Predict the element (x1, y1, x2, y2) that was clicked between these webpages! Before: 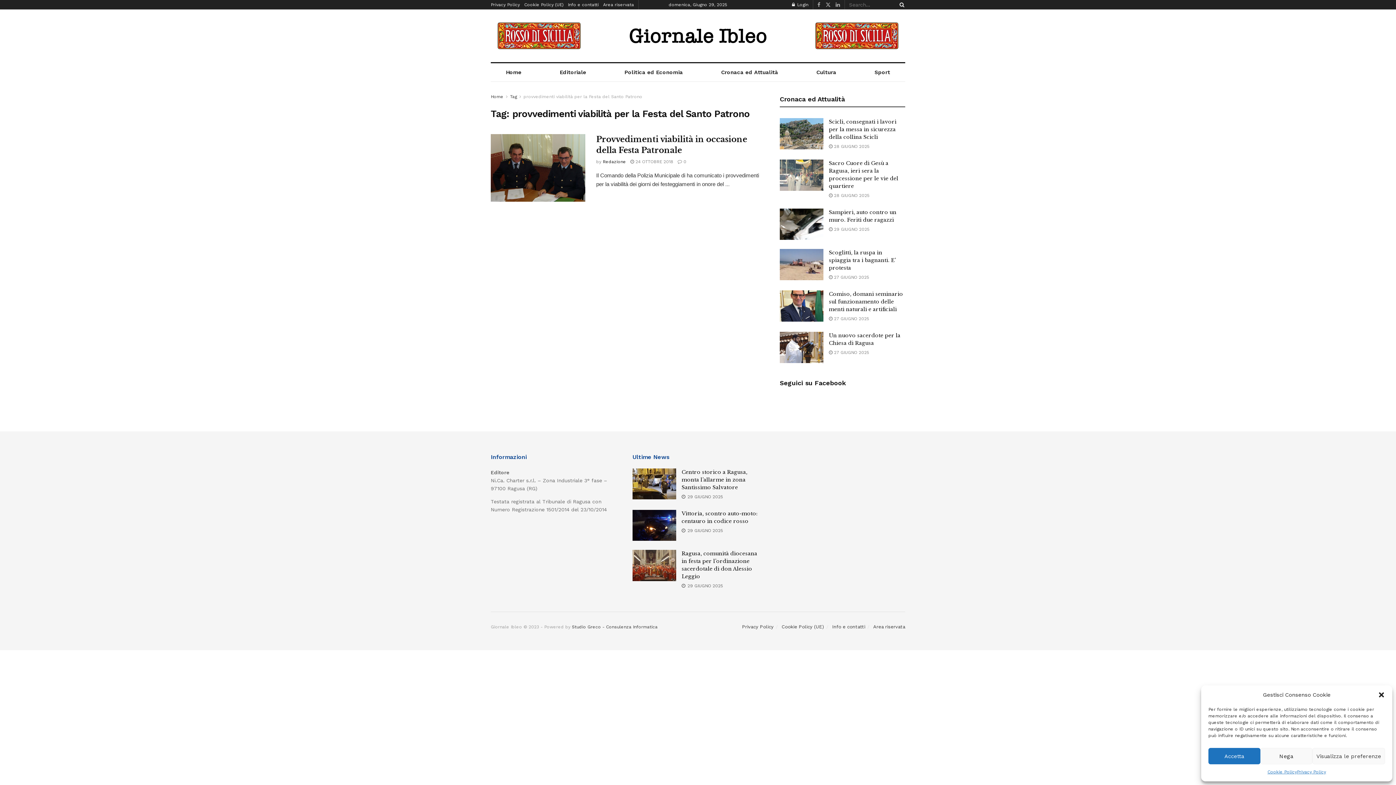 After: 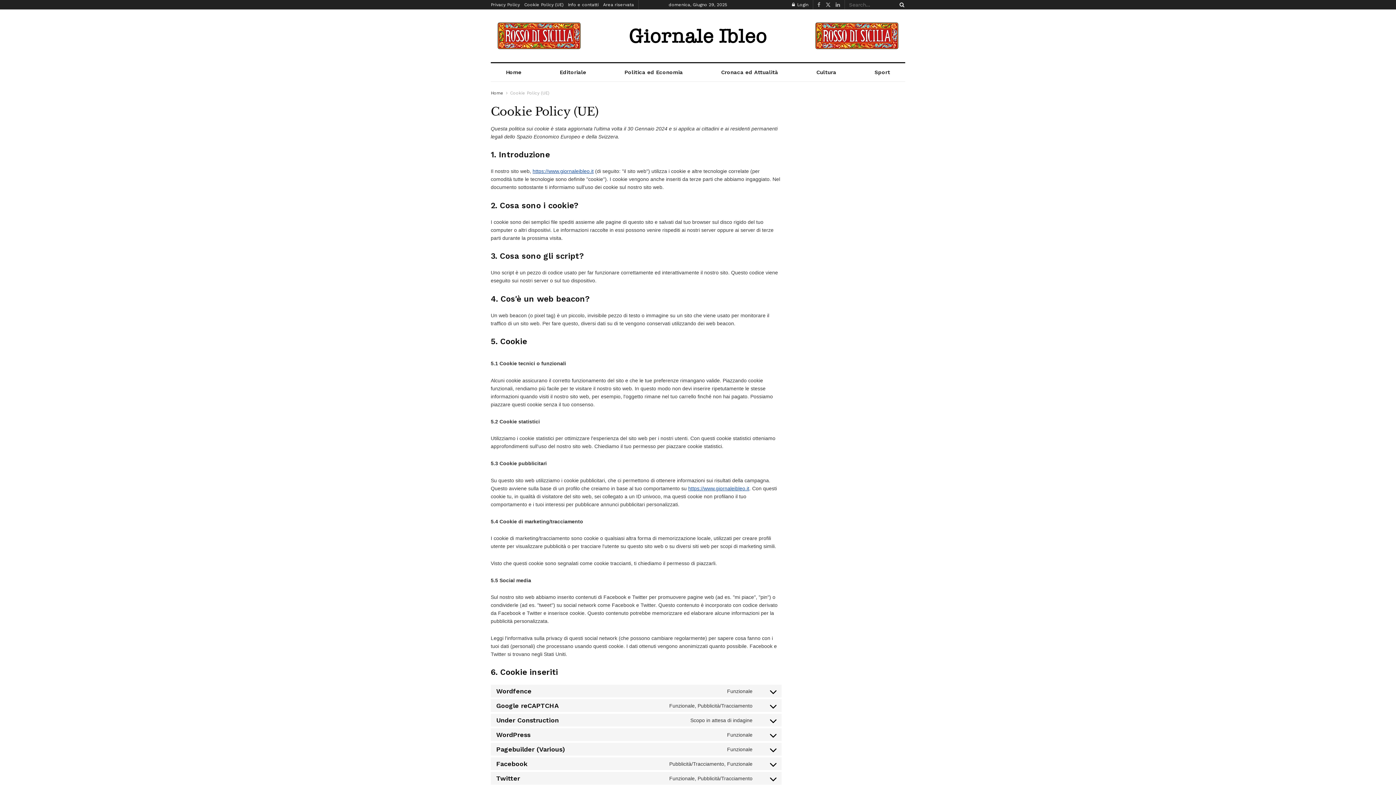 Action: label: Cookie Policy (UE) bbox: (524, 0, 563, 9)